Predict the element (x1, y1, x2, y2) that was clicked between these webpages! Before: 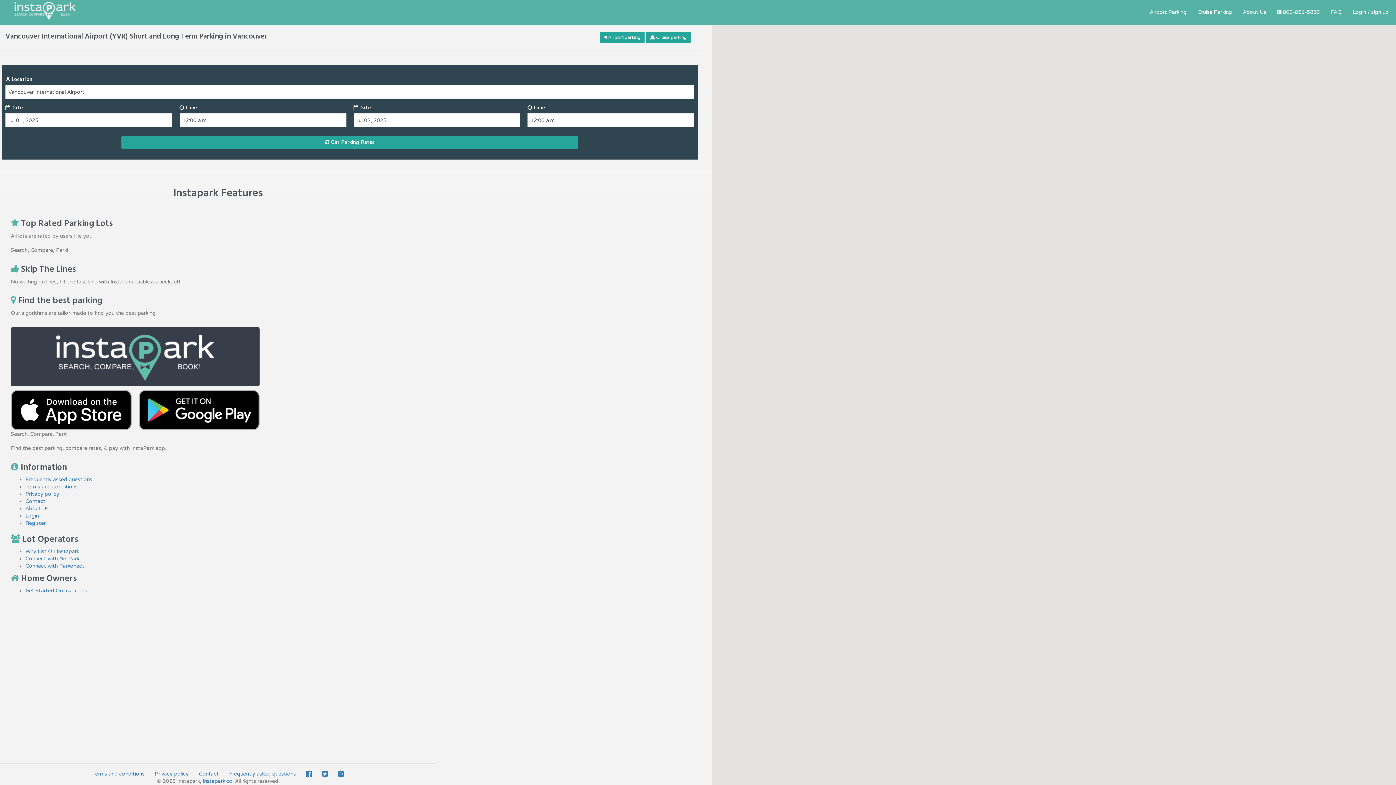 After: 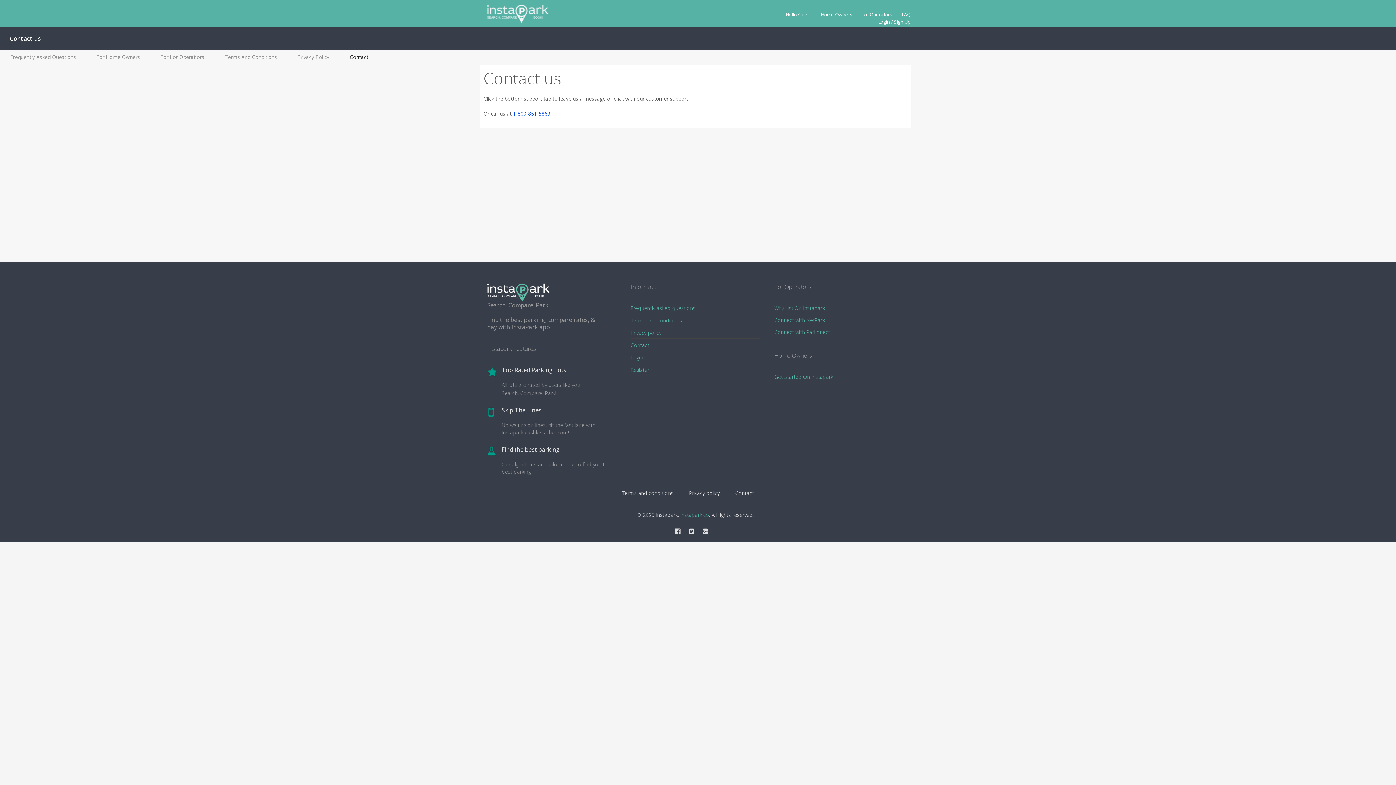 Action: label: Contact bbox: (25, 498, 45, 504)